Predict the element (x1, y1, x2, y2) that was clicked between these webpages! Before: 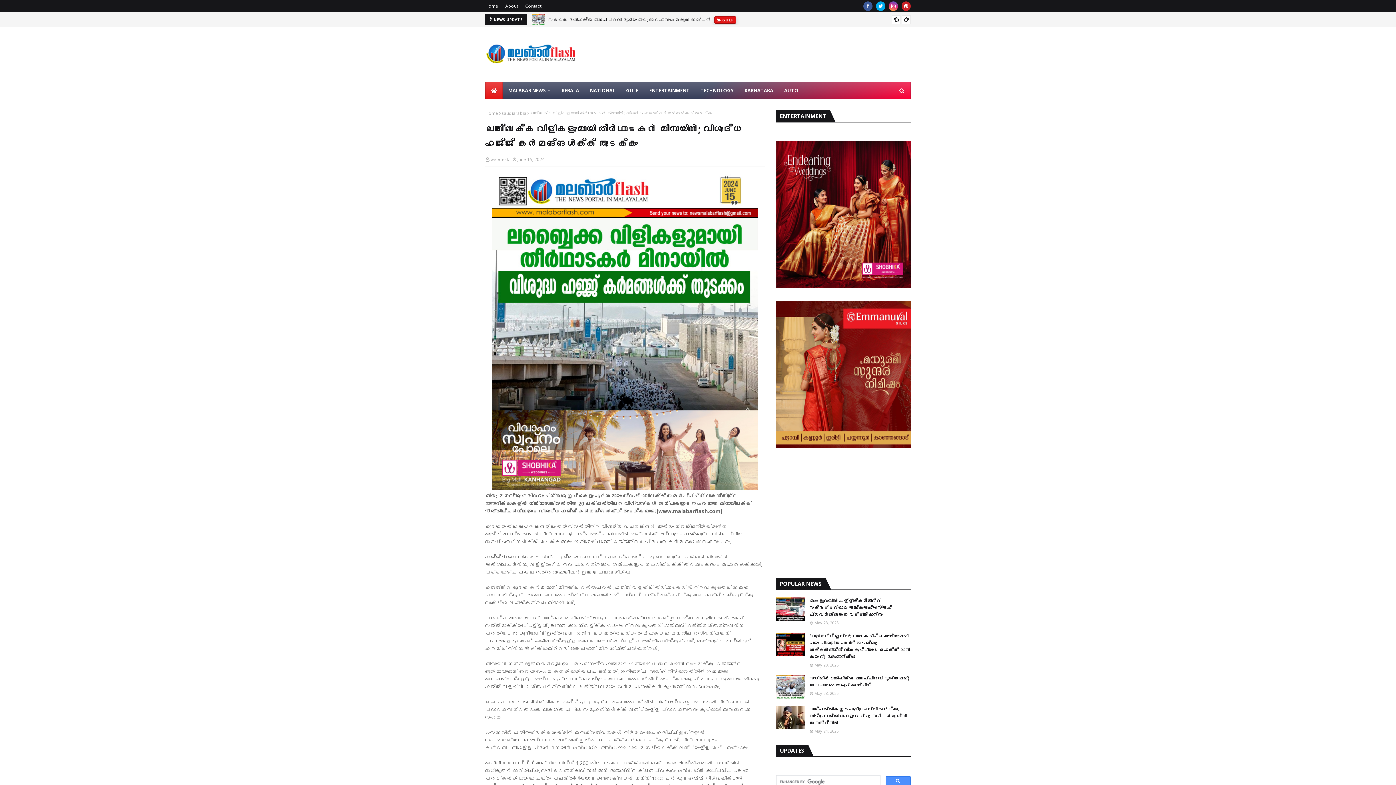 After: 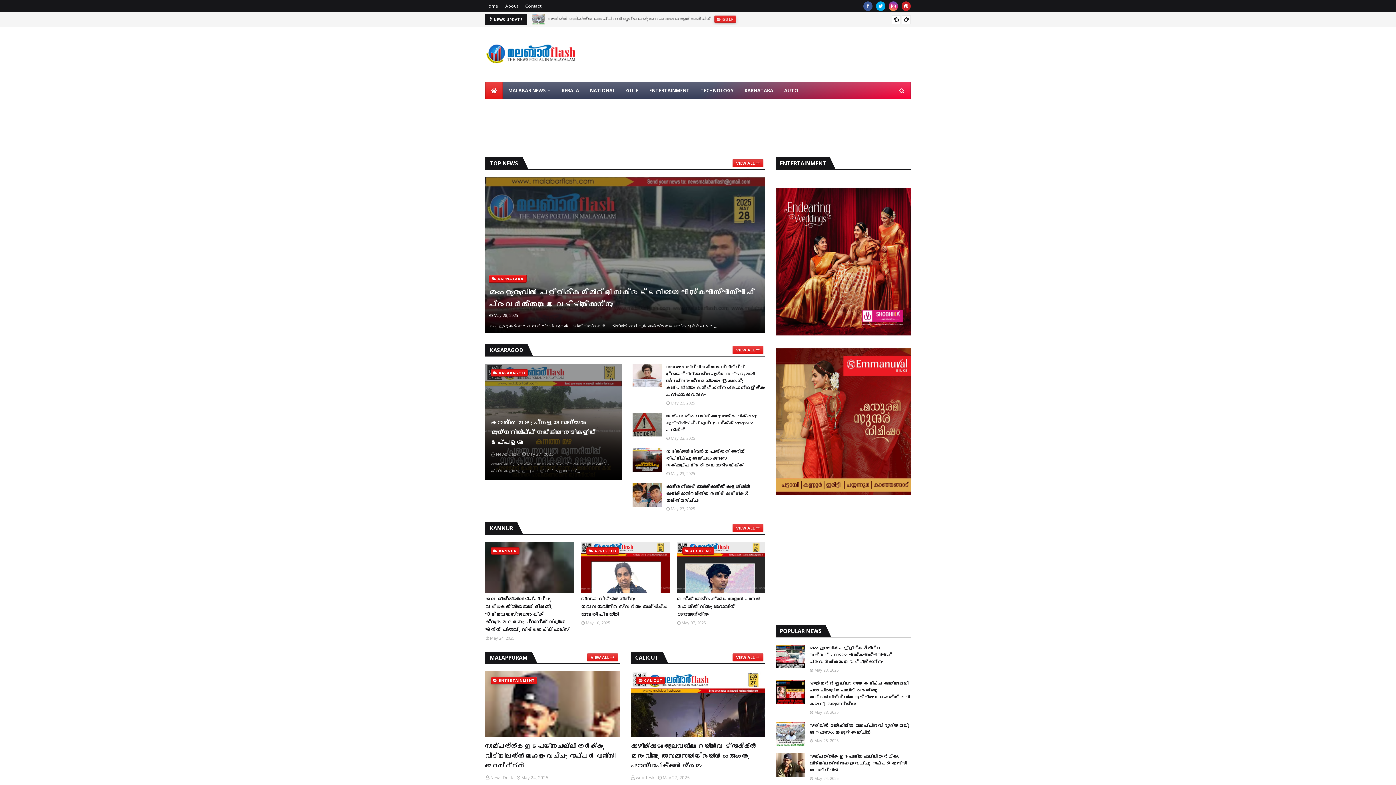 Action: label: Home bbox: (485, 0, 500, 12)